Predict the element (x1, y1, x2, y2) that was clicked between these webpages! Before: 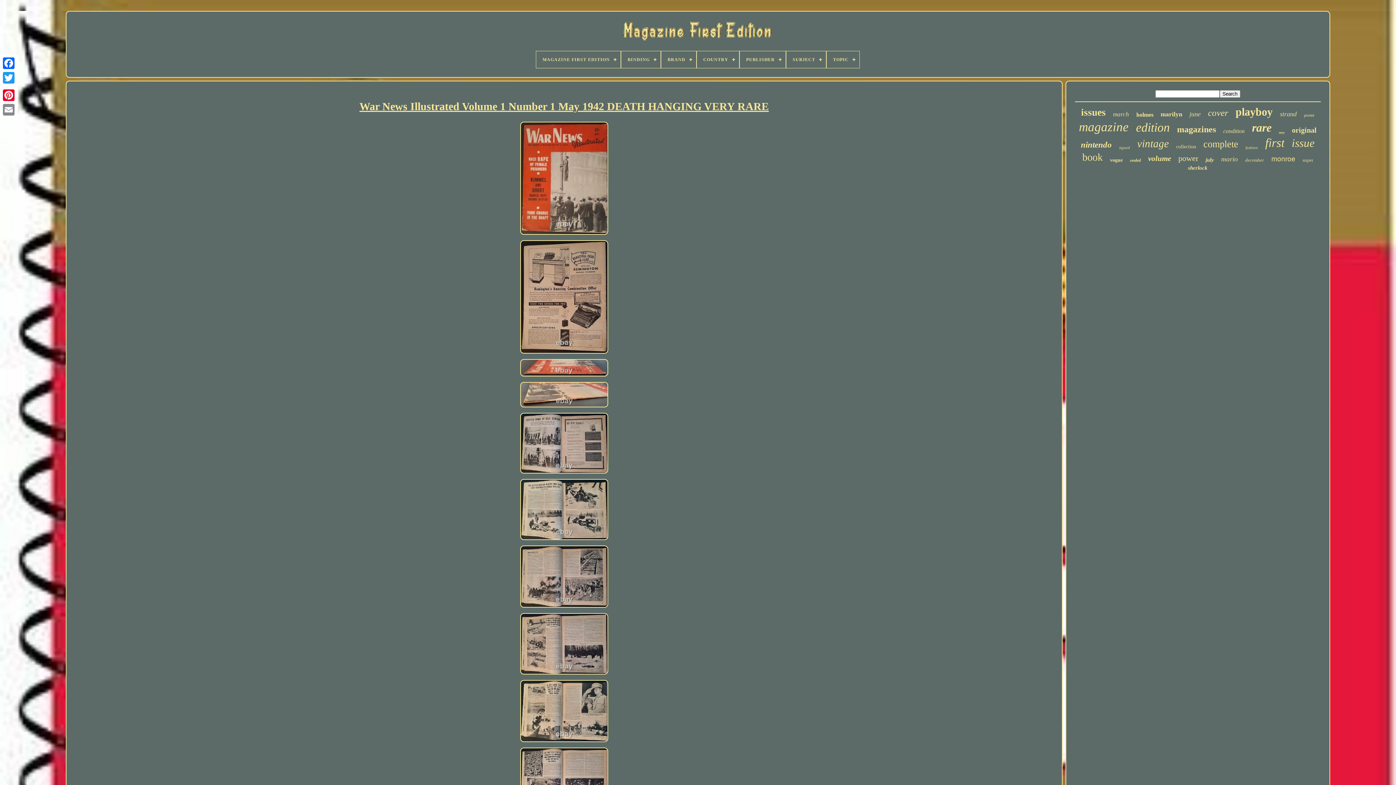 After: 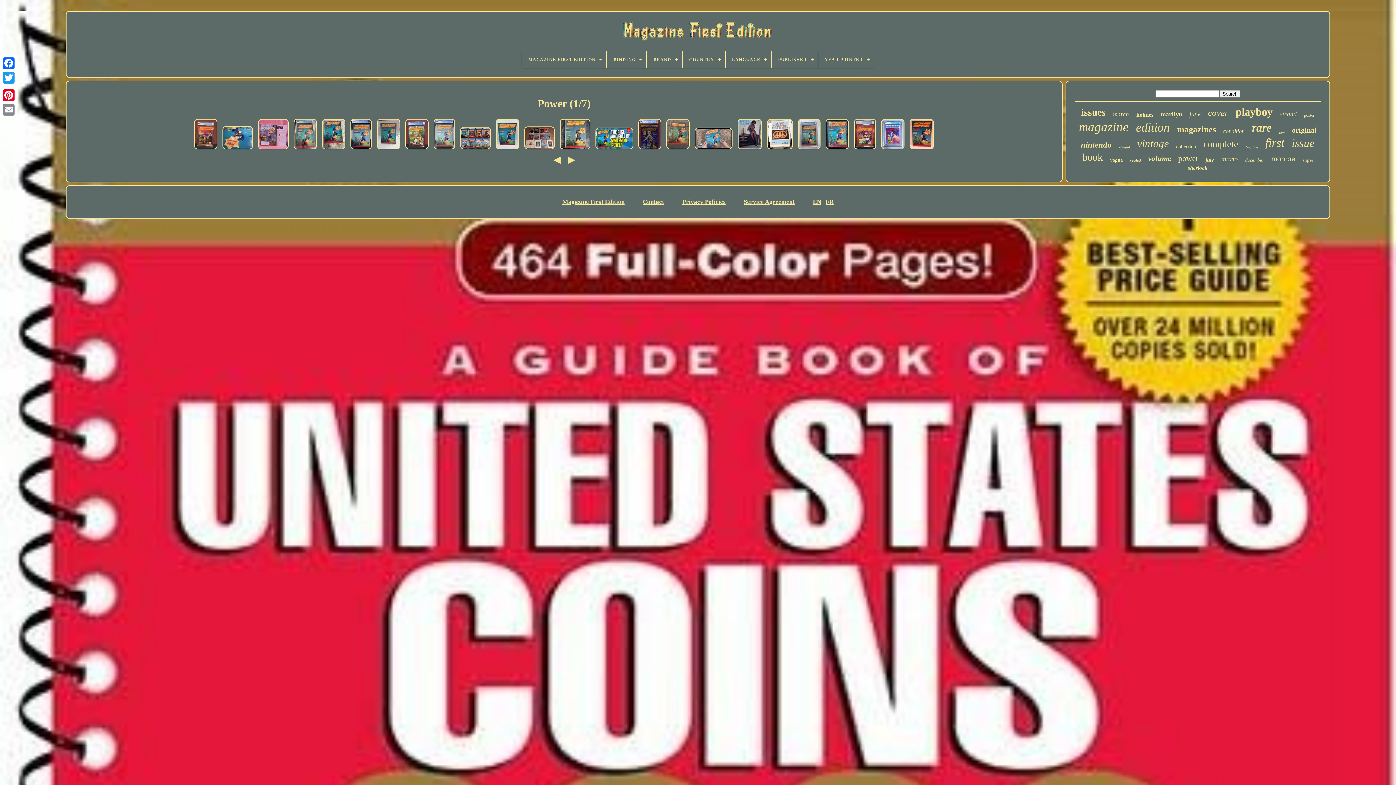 Action: bbox: (1178, 153, 1198, 163) label: power